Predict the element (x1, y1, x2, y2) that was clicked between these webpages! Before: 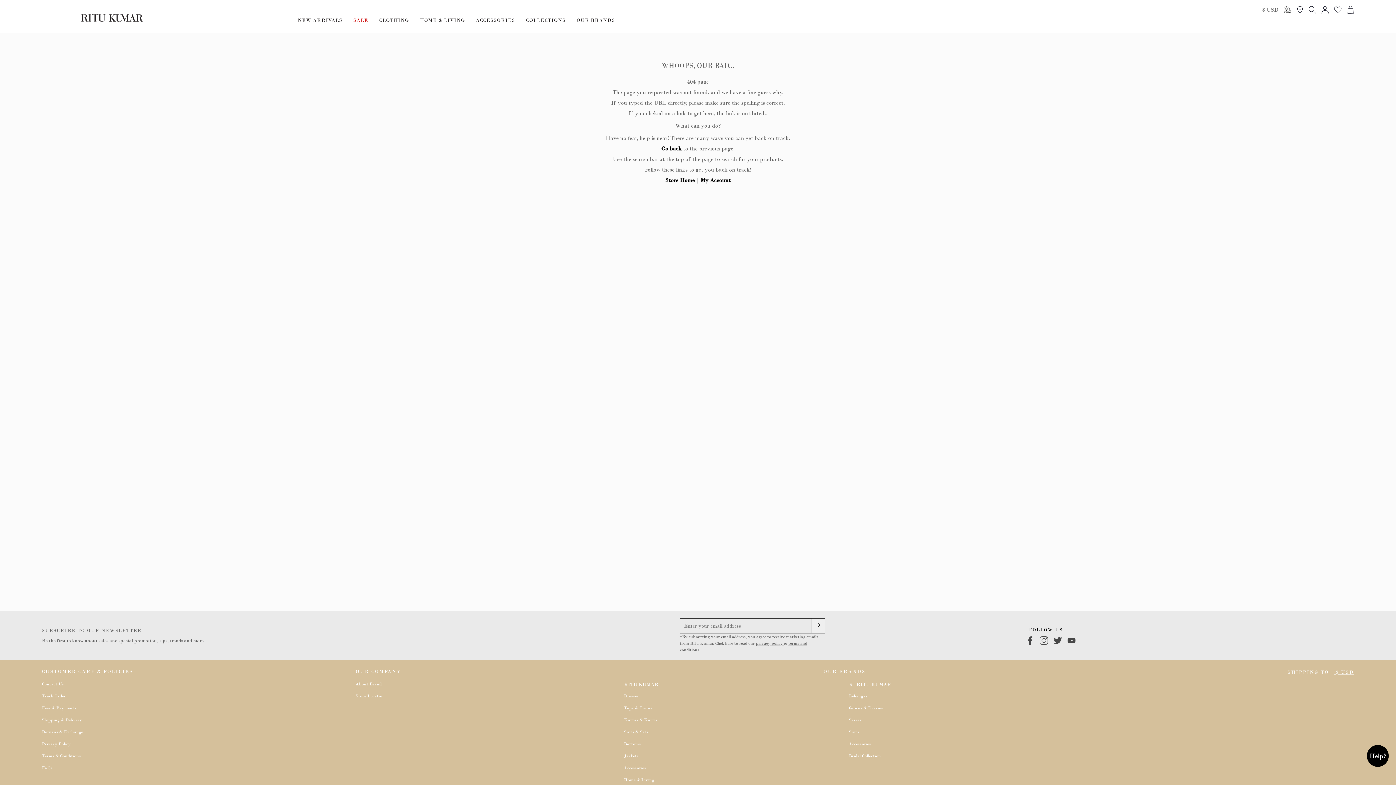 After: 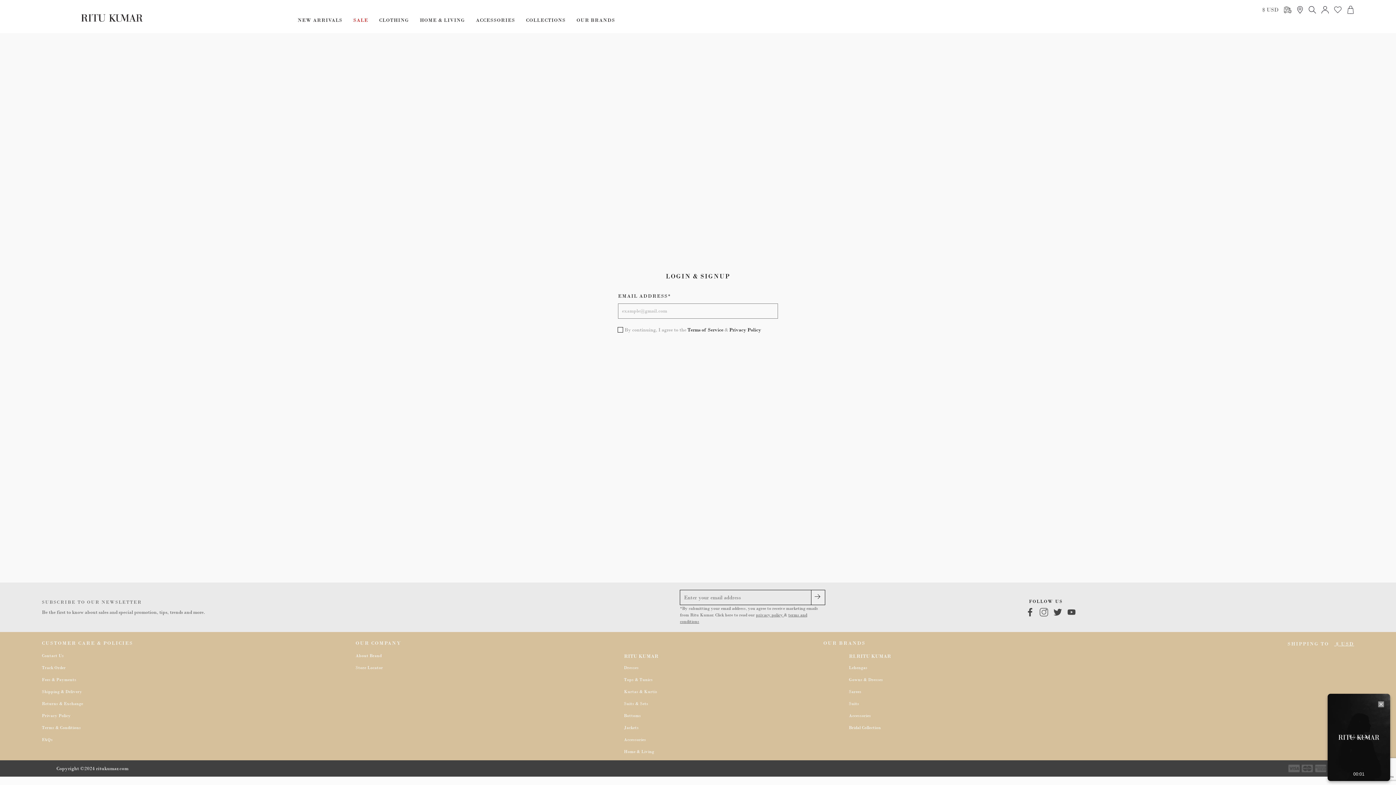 Action: bbox: (41, 693, 65, 699) label: Track Order